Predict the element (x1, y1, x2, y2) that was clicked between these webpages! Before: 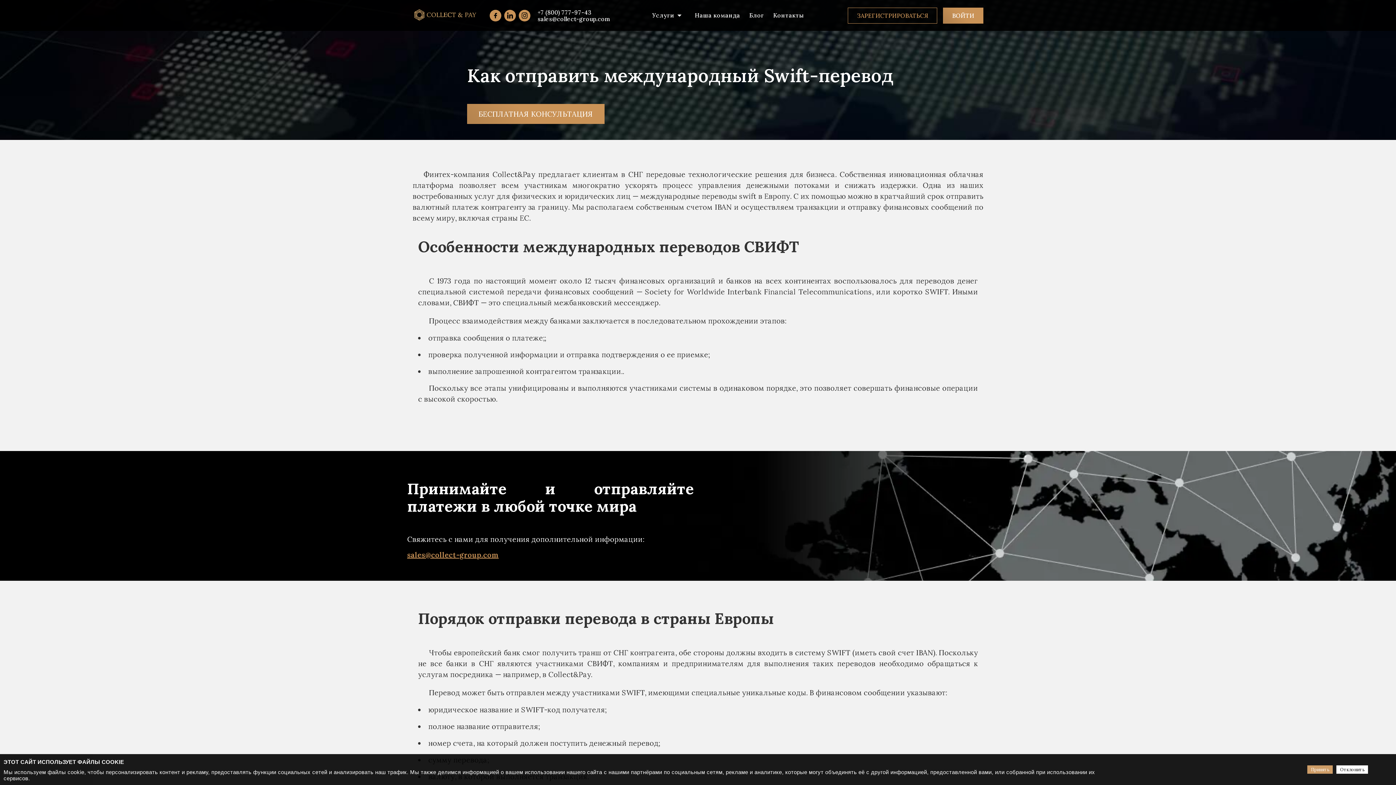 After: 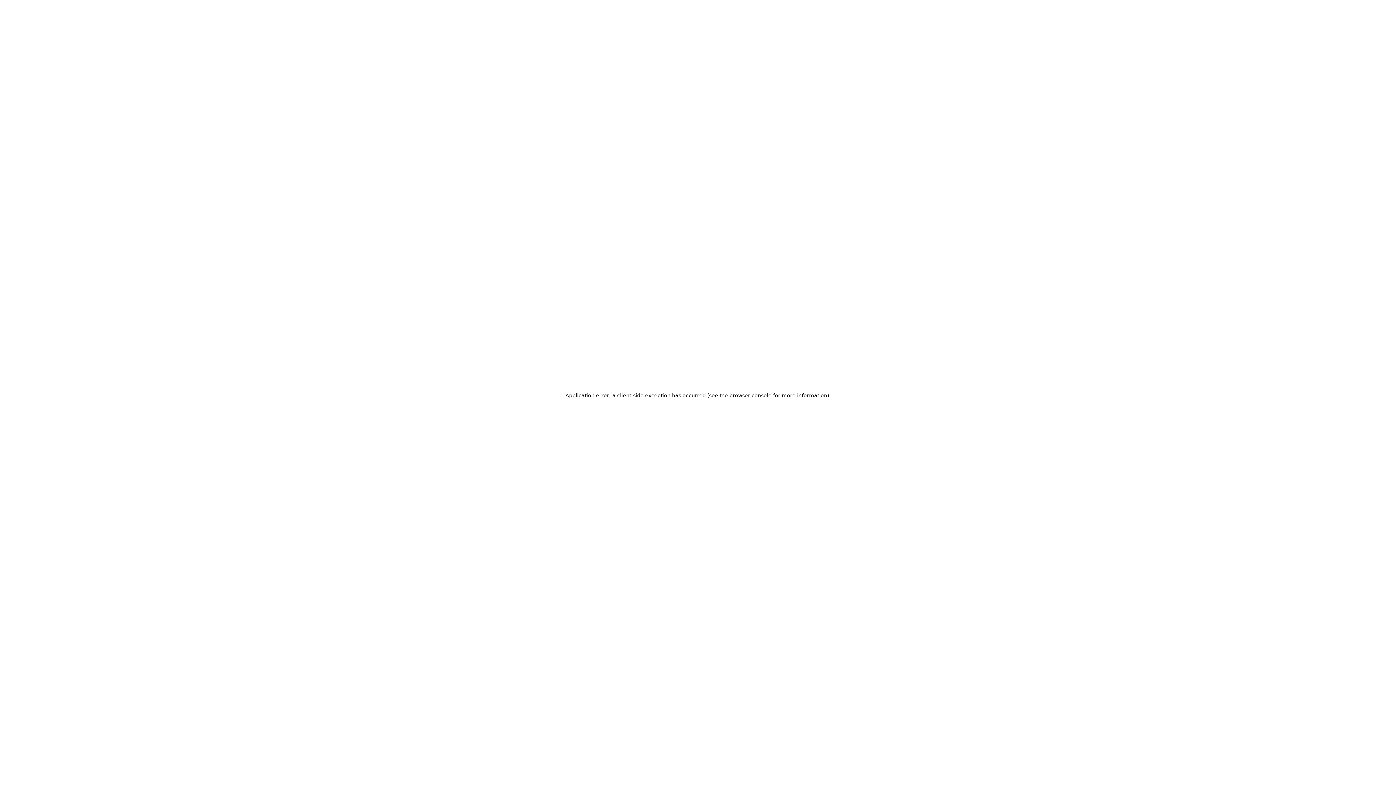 Action: label: ЗАРЕГИСТРИРОВАТЬСЯ bbox: (848, 7, 937, 23)